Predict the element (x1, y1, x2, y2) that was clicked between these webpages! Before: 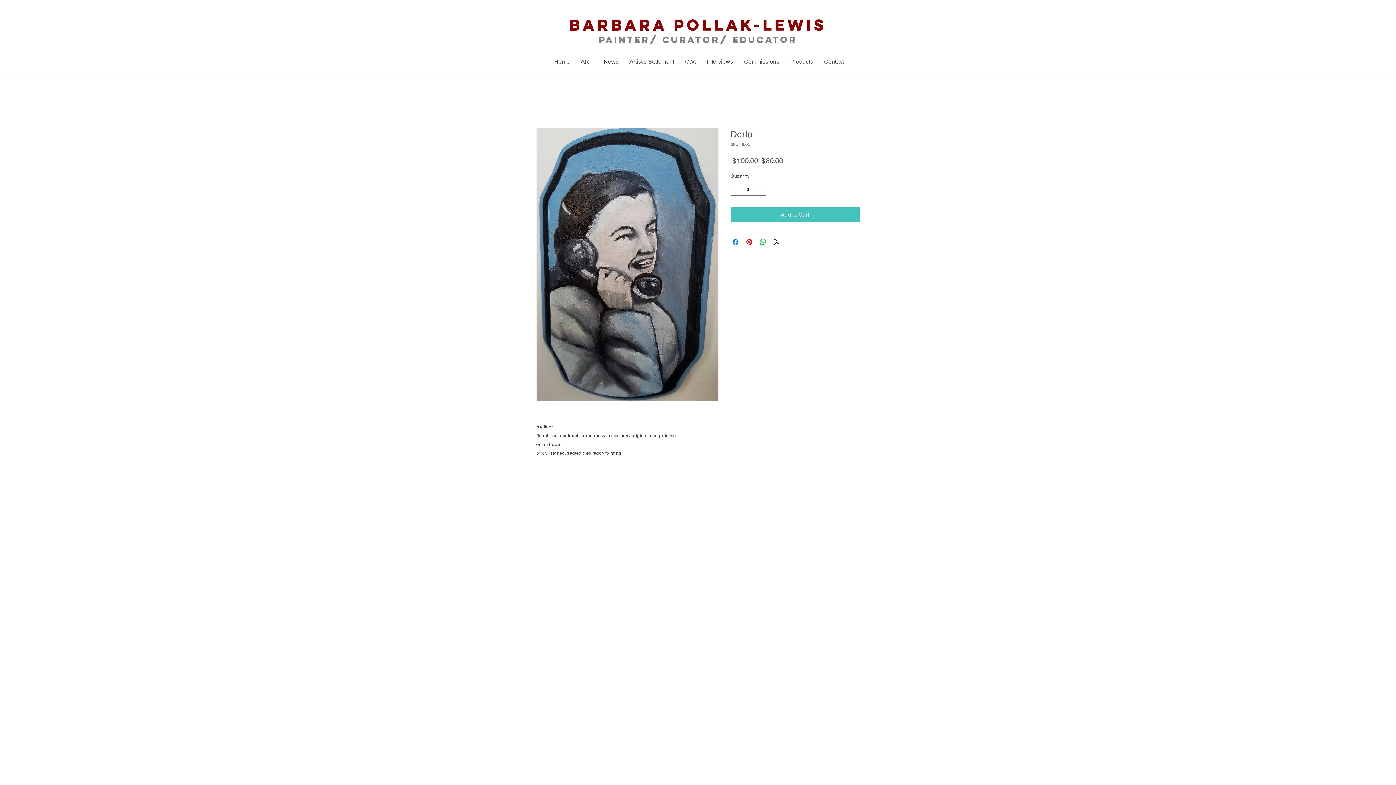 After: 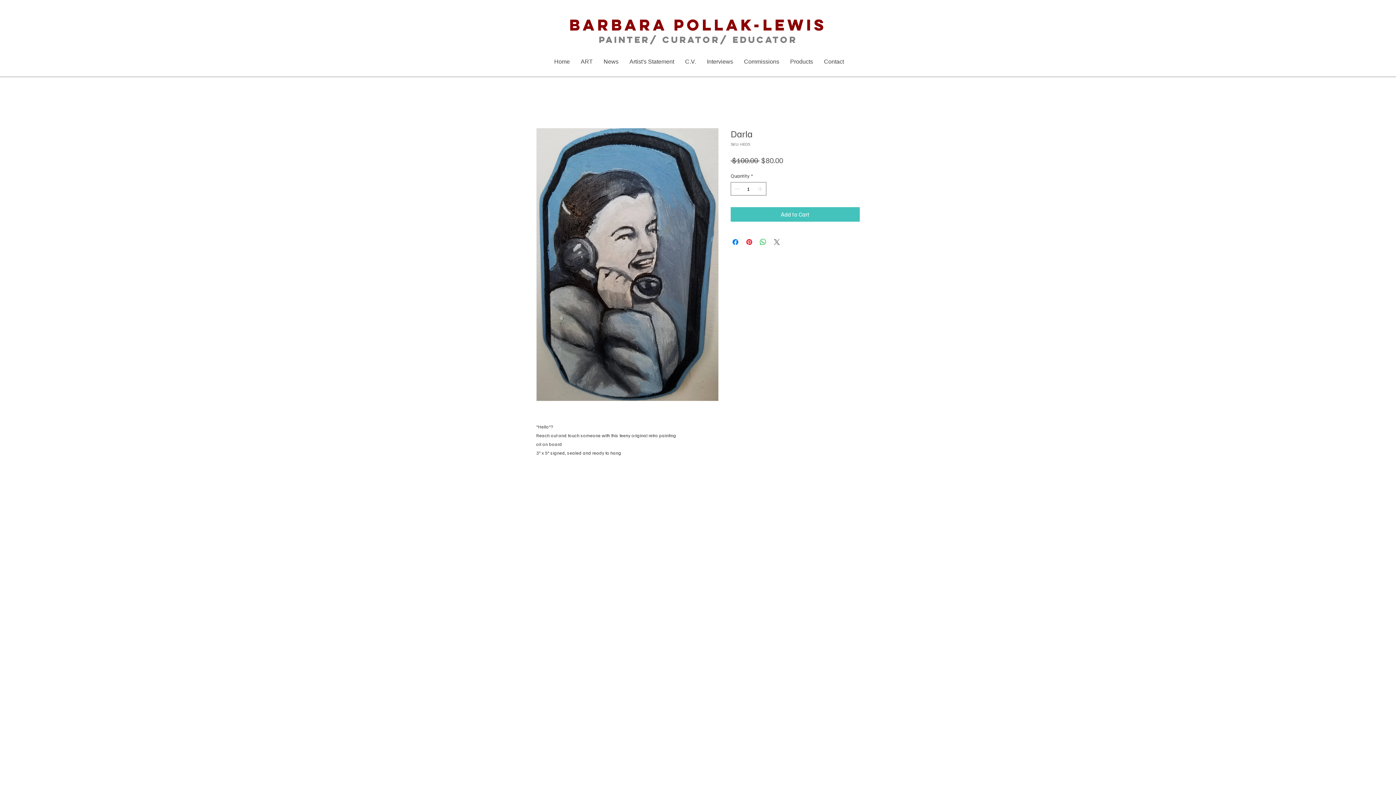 Action: bbox: (772, 237, 781, 246) label: Share on X